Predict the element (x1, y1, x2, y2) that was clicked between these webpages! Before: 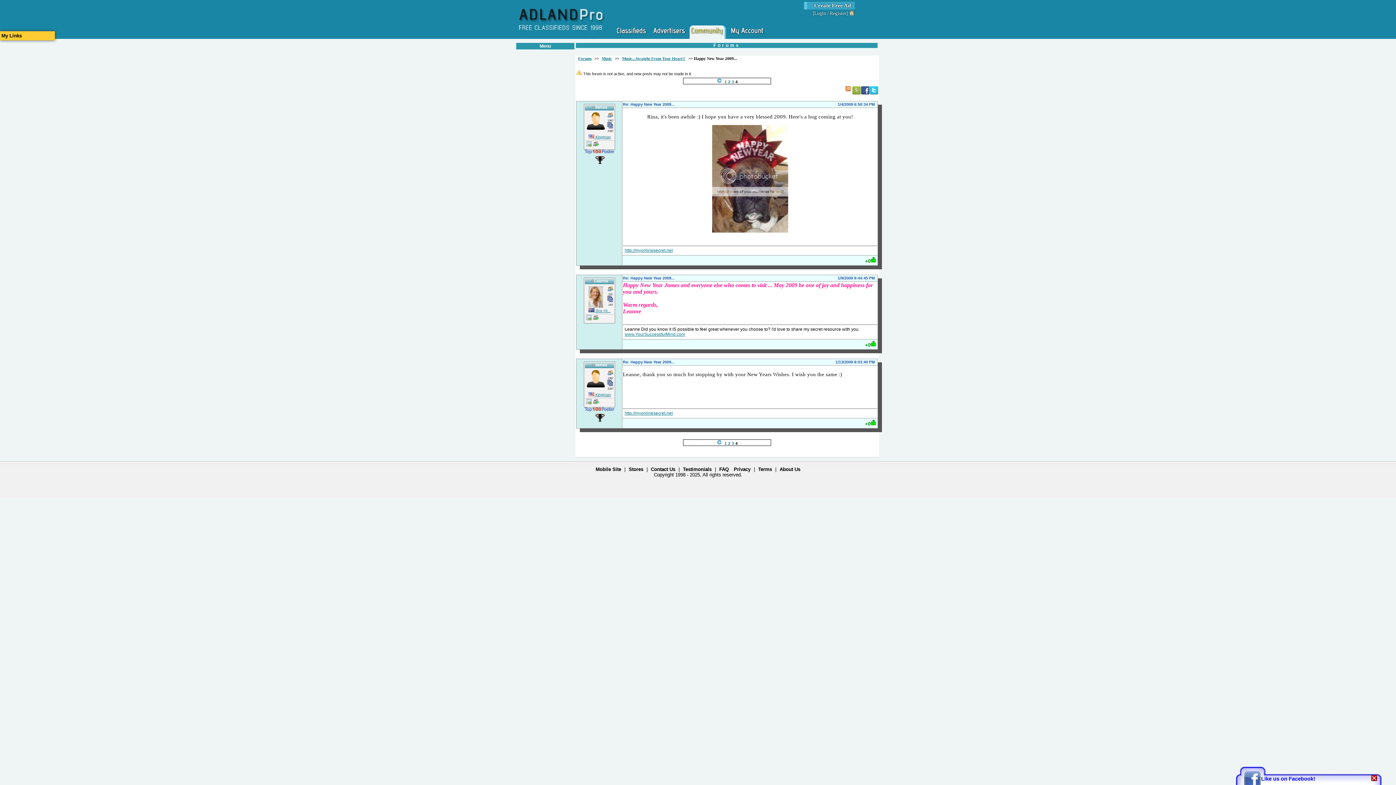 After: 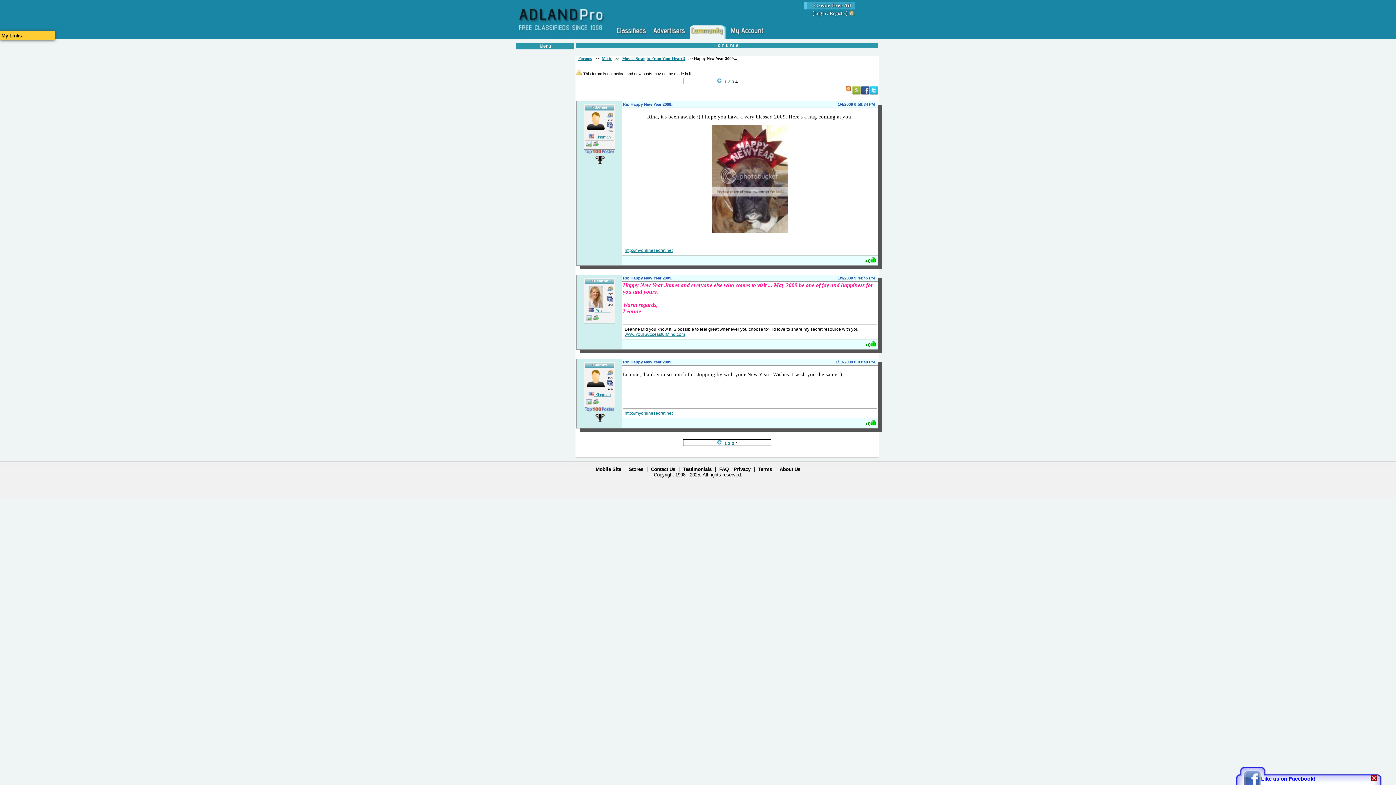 Action: label: +0 bbox: (865, 258, 876, 264)